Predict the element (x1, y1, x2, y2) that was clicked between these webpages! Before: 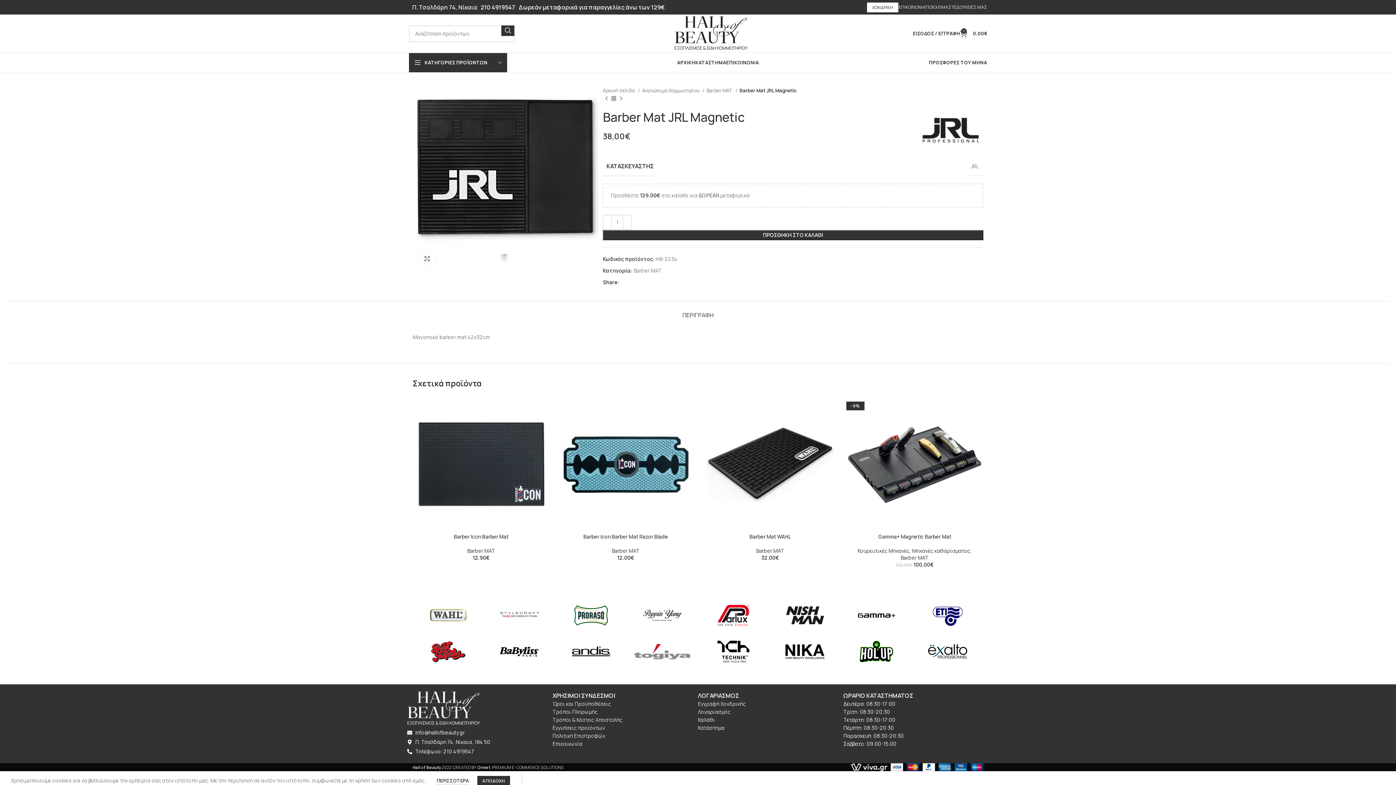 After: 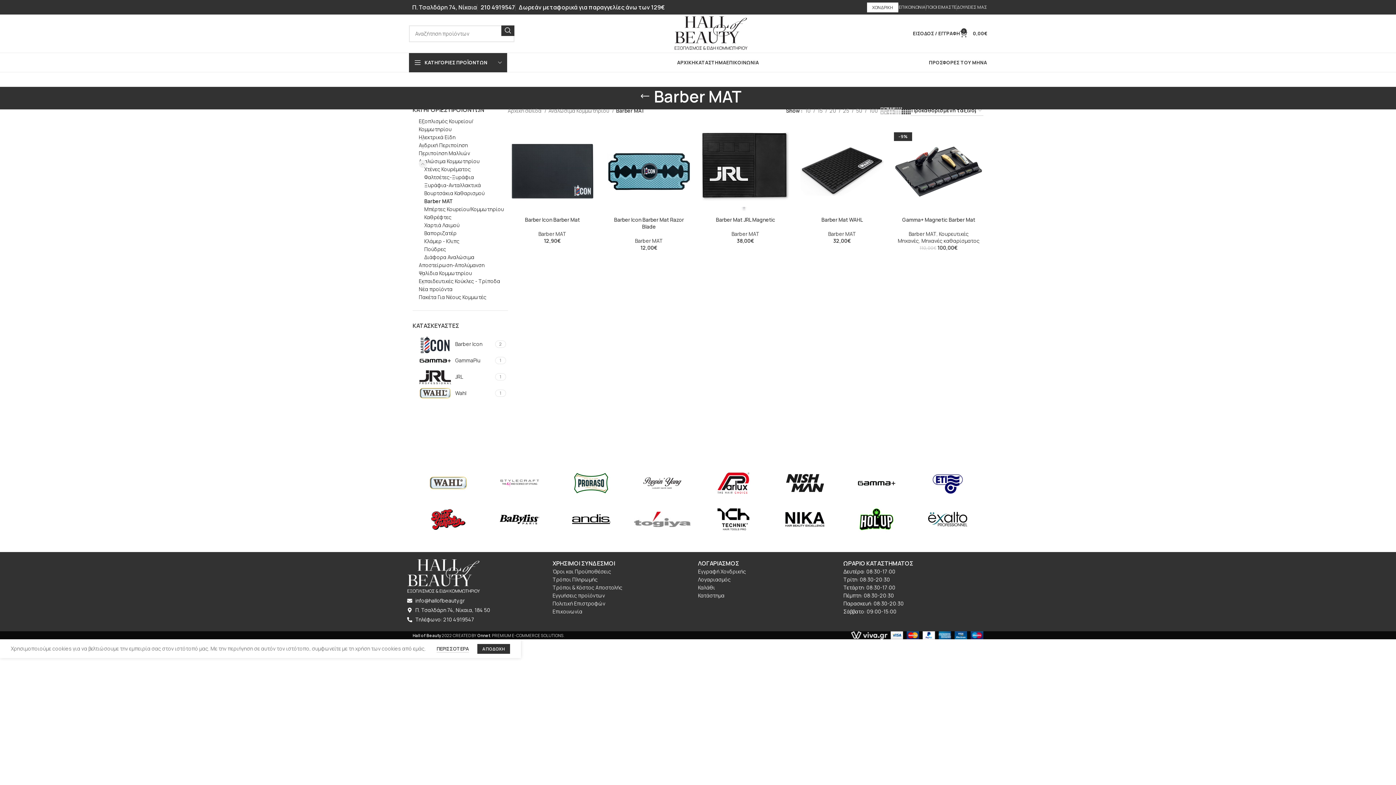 Action: bbox: (633, 267, 661, 274) label: Barber MAT